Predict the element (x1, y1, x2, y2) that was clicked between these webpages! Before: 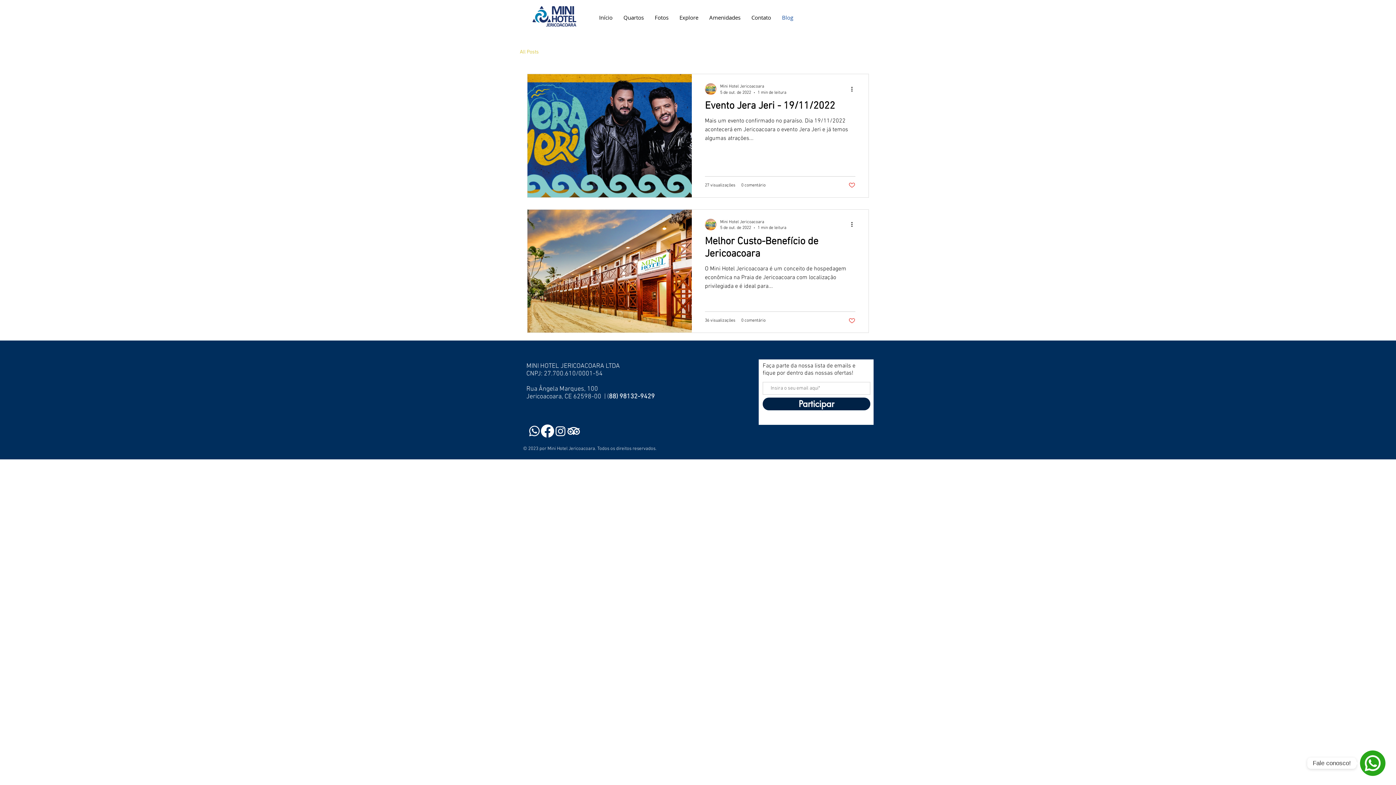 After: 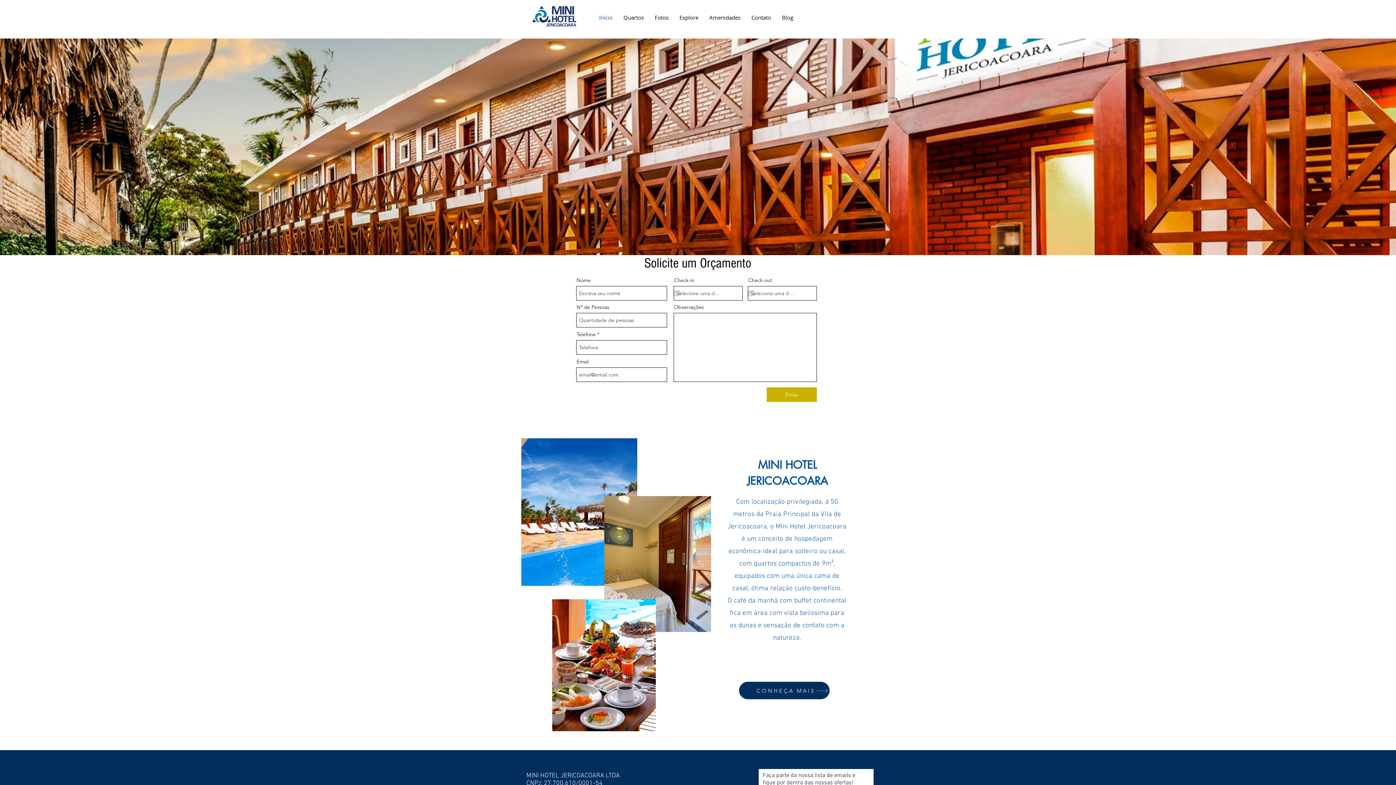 Action: bbox: (593, 6, 618, 28) label: Início